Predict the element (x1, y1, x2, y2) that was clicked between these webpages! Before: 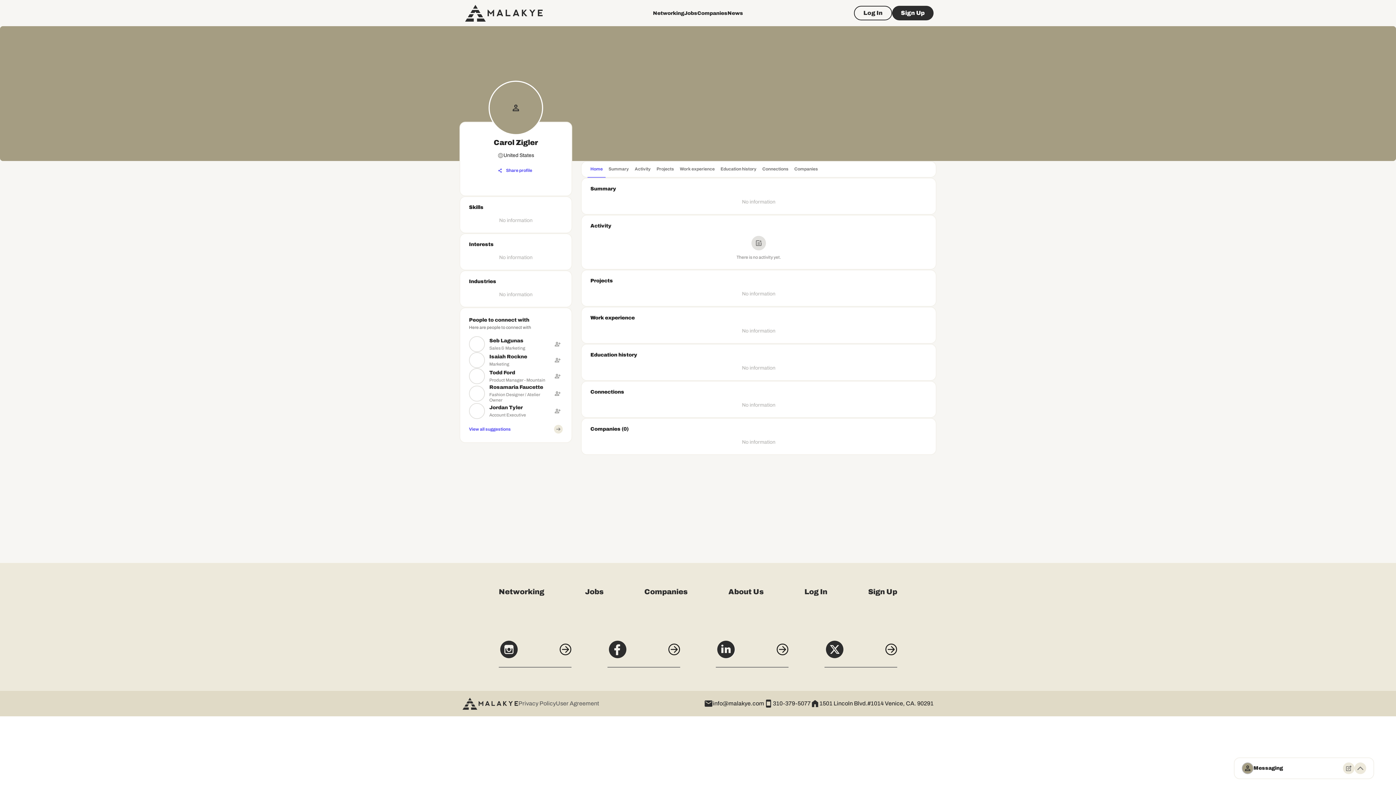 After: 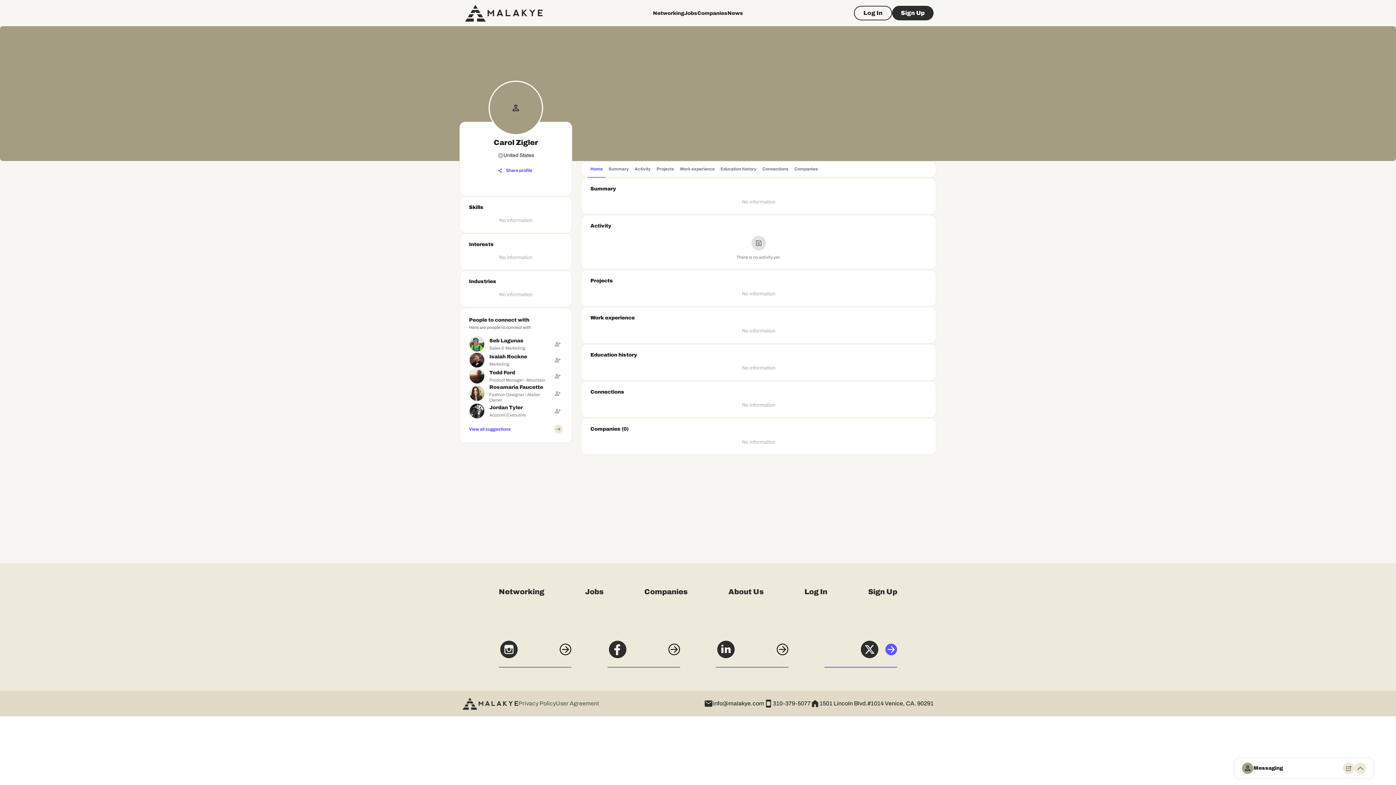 Action: label: X bbox: (824, 560, 897, 589)